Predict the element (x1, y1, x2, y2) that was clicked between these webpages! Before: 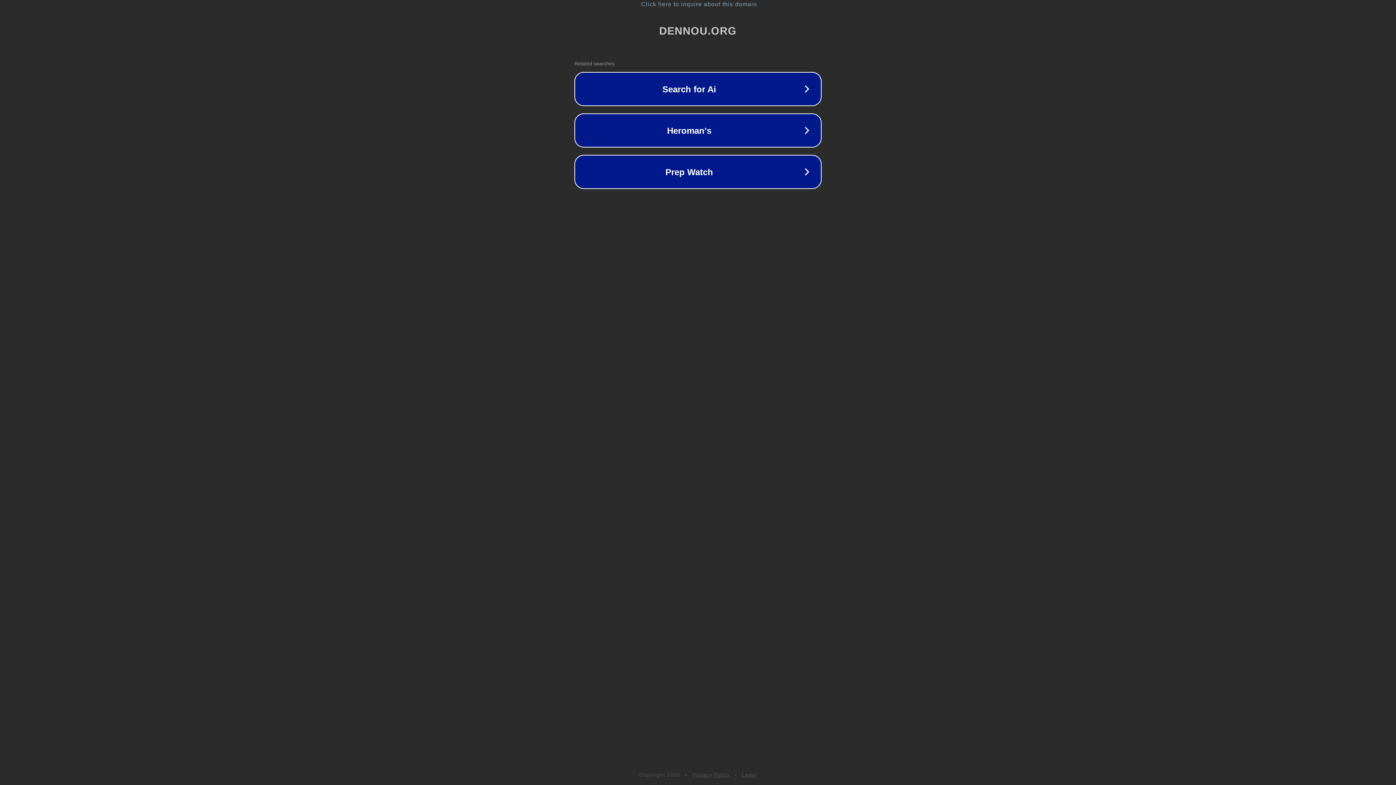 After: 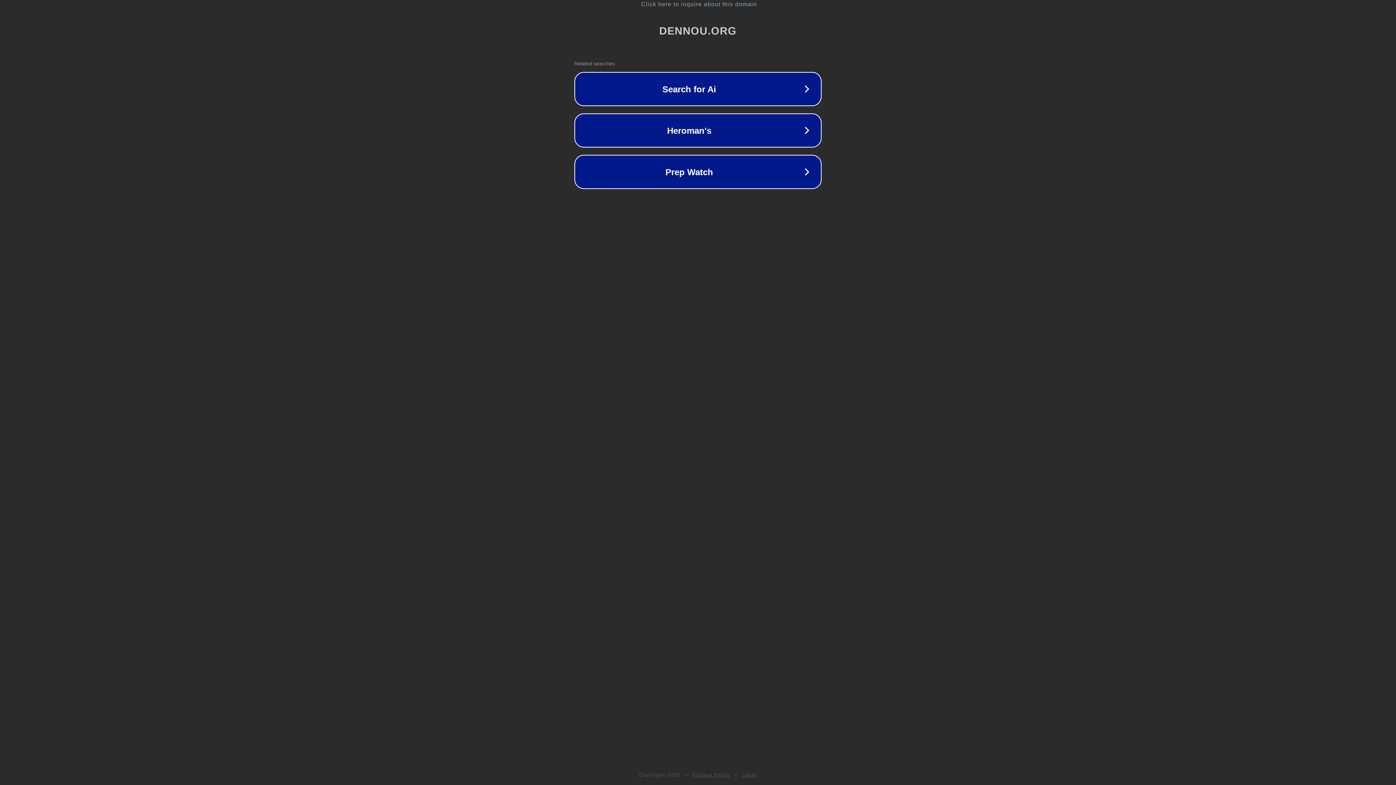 Action: label: Legal bbox: (742, 772, 757, 778)